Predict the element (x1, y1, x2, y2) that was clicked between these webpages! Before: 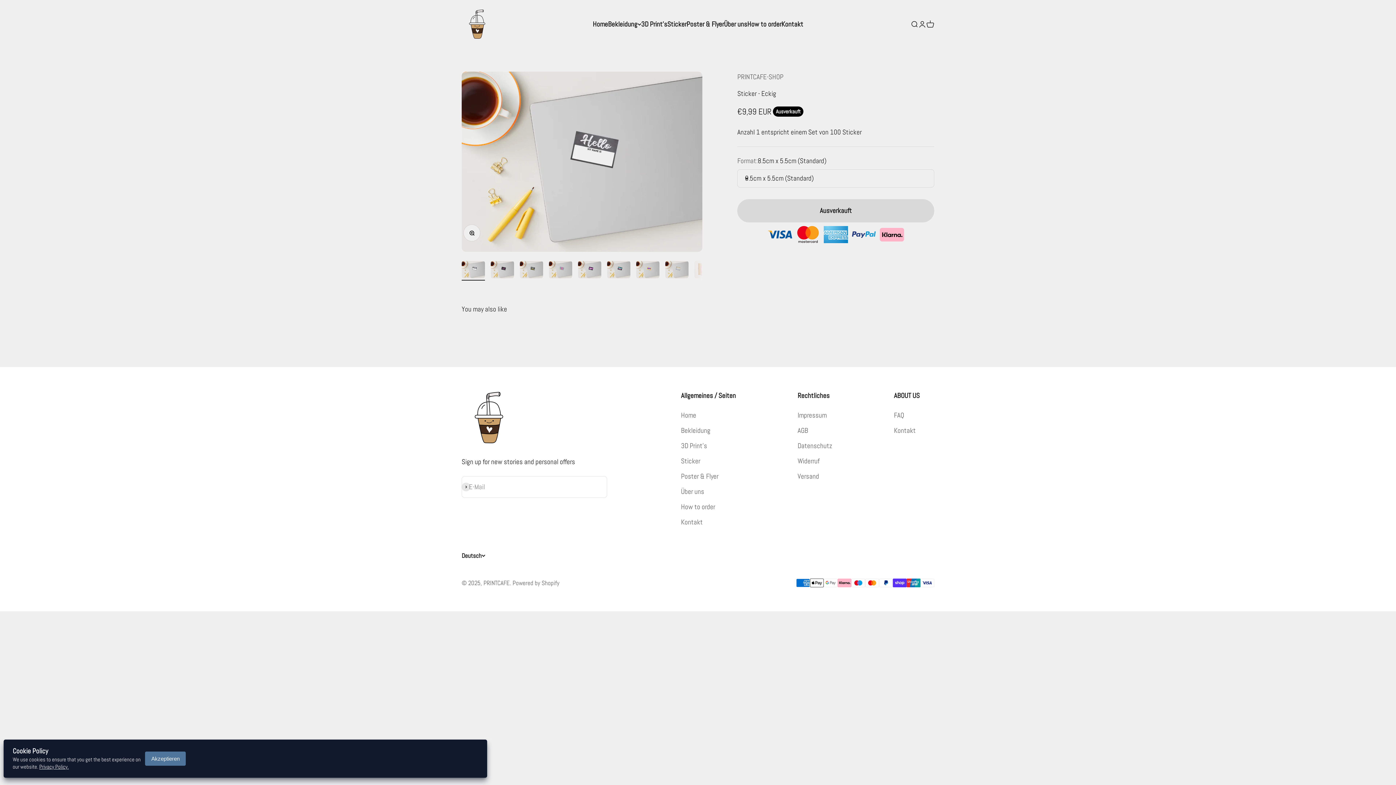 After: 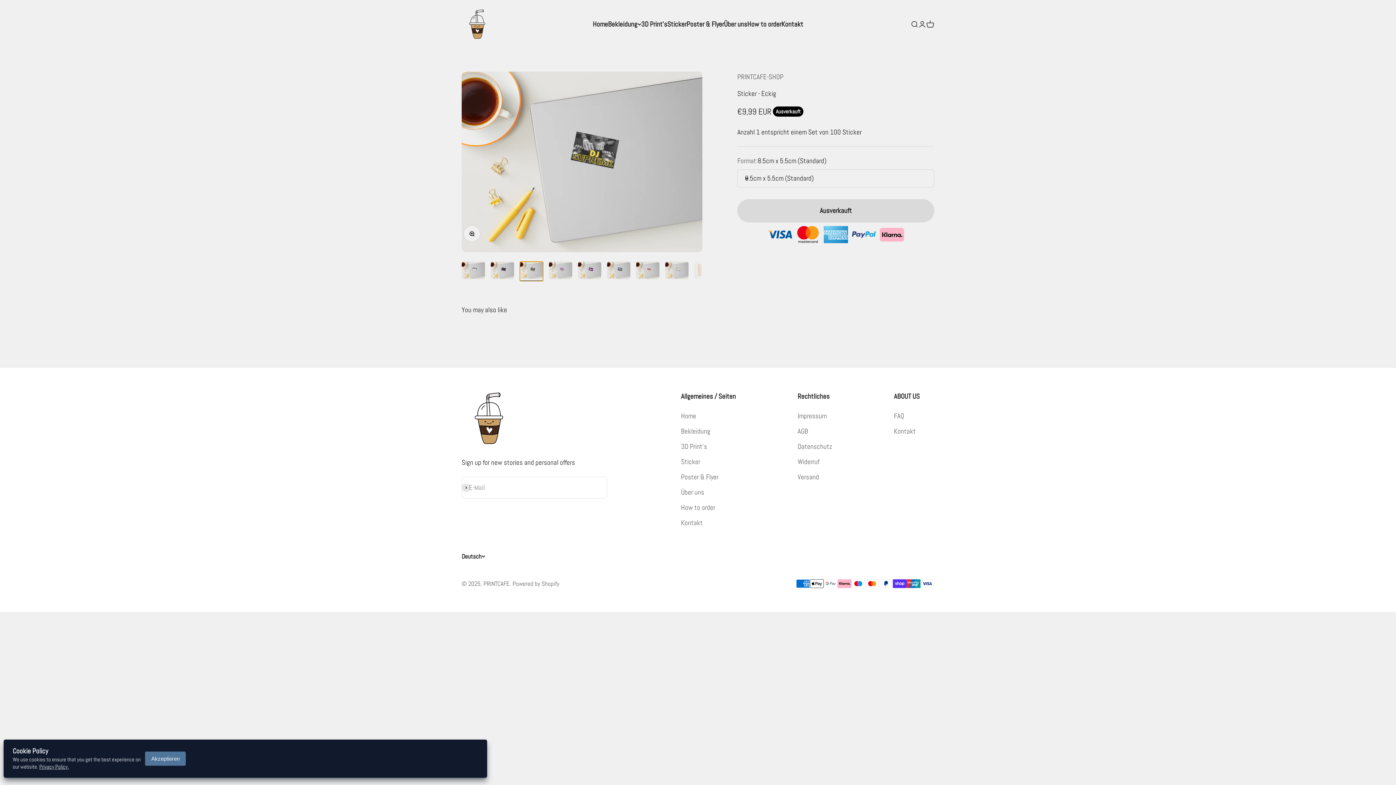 Action: bbox: (520, 260, 543, 280) label: Gehe zu Element 3